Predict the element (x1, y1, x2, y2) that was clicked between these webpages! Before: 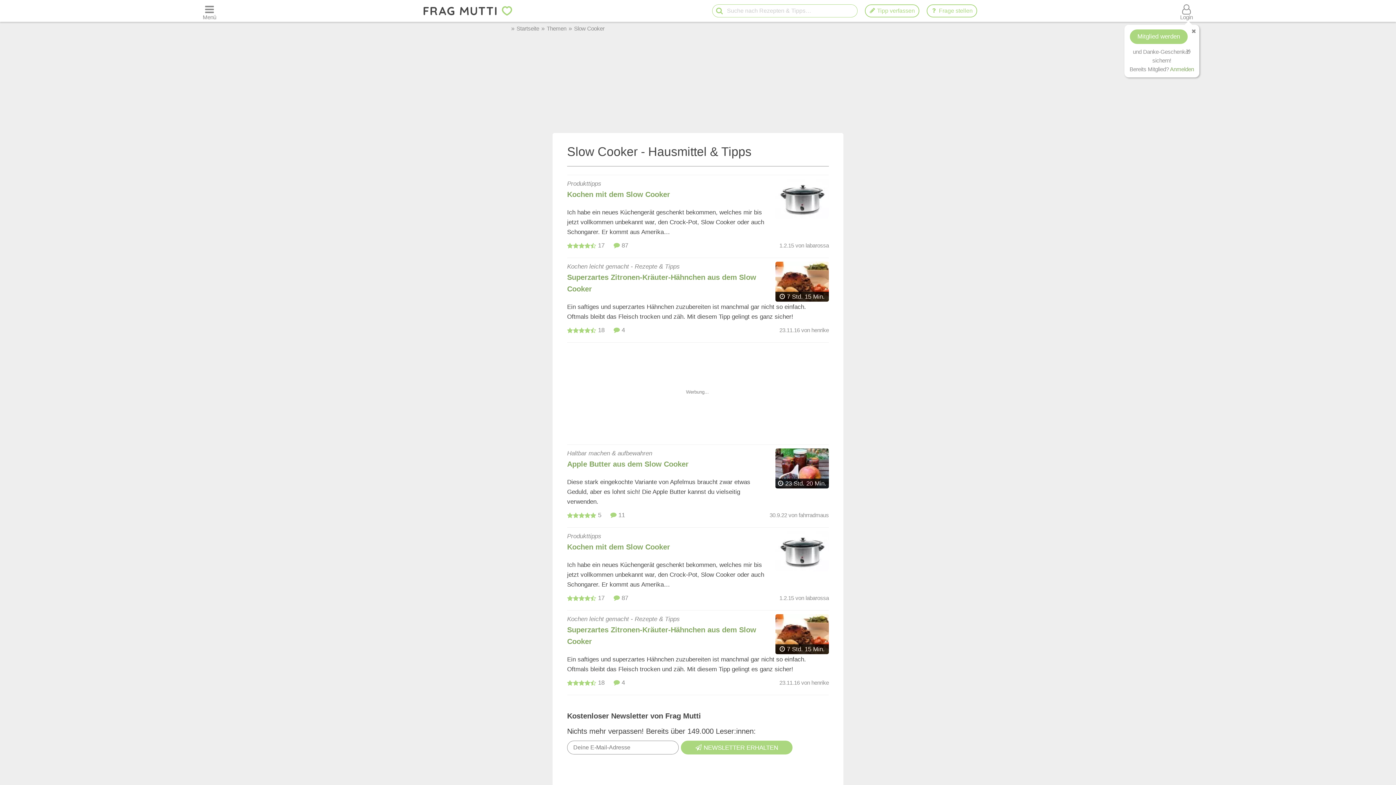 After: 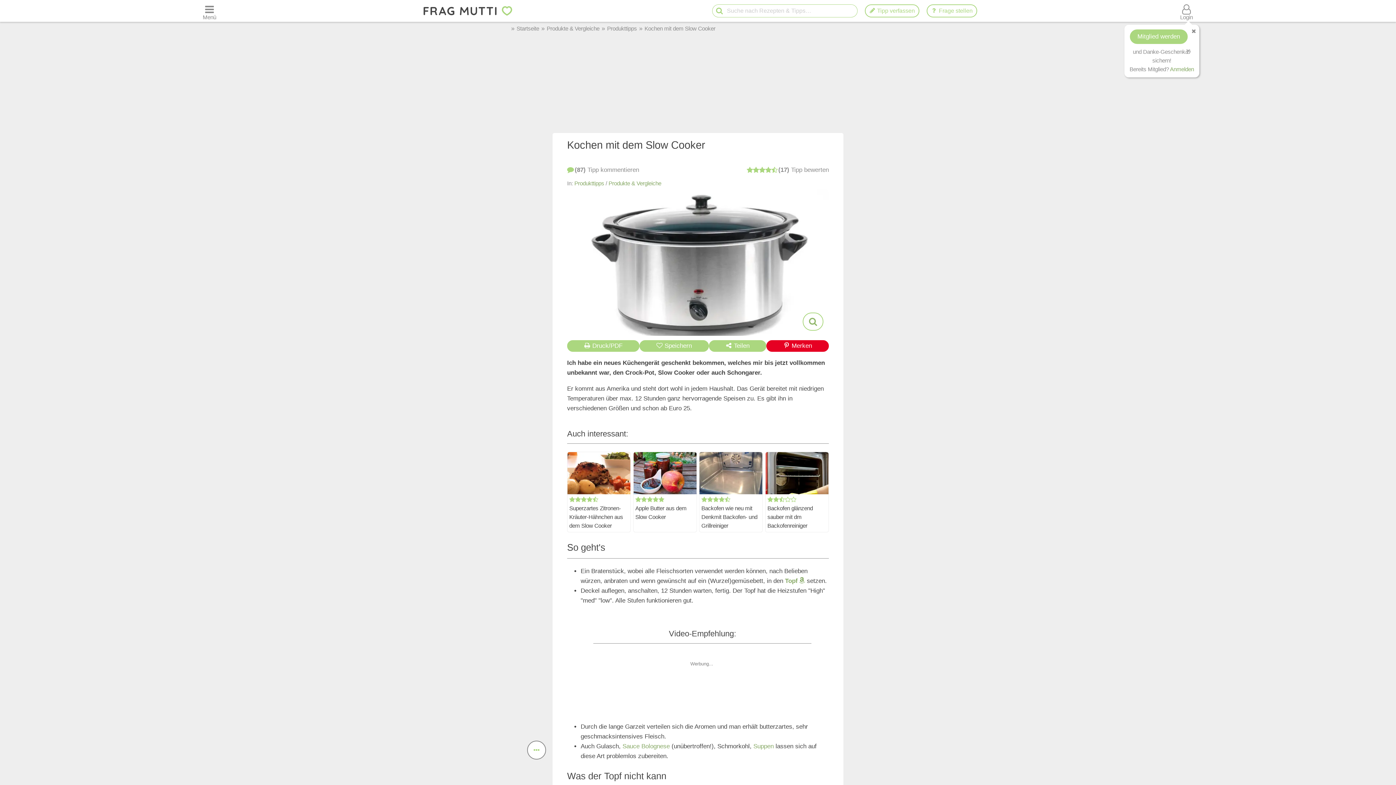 Action: label: Kochen mit dem Slow Cooker bbox: (567, 190, 670, 198)